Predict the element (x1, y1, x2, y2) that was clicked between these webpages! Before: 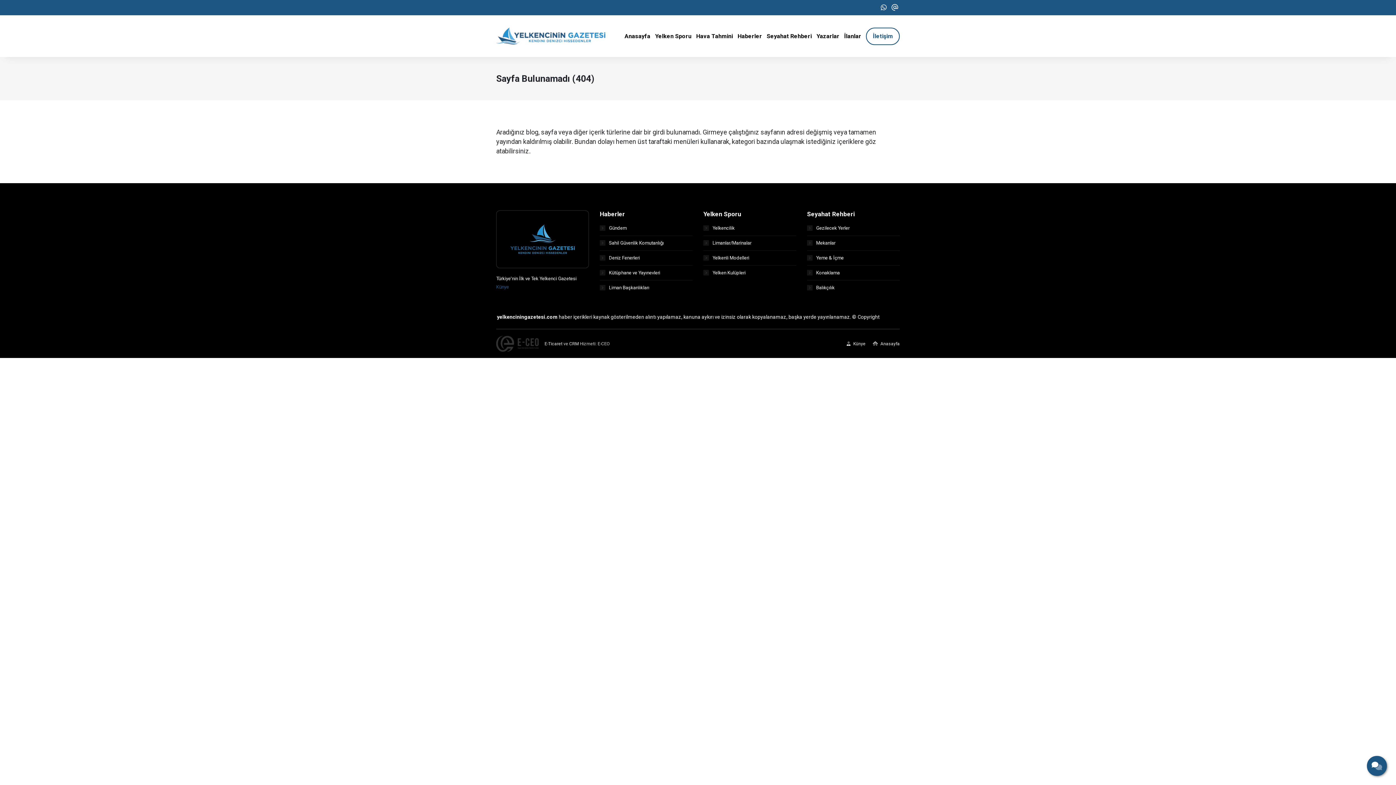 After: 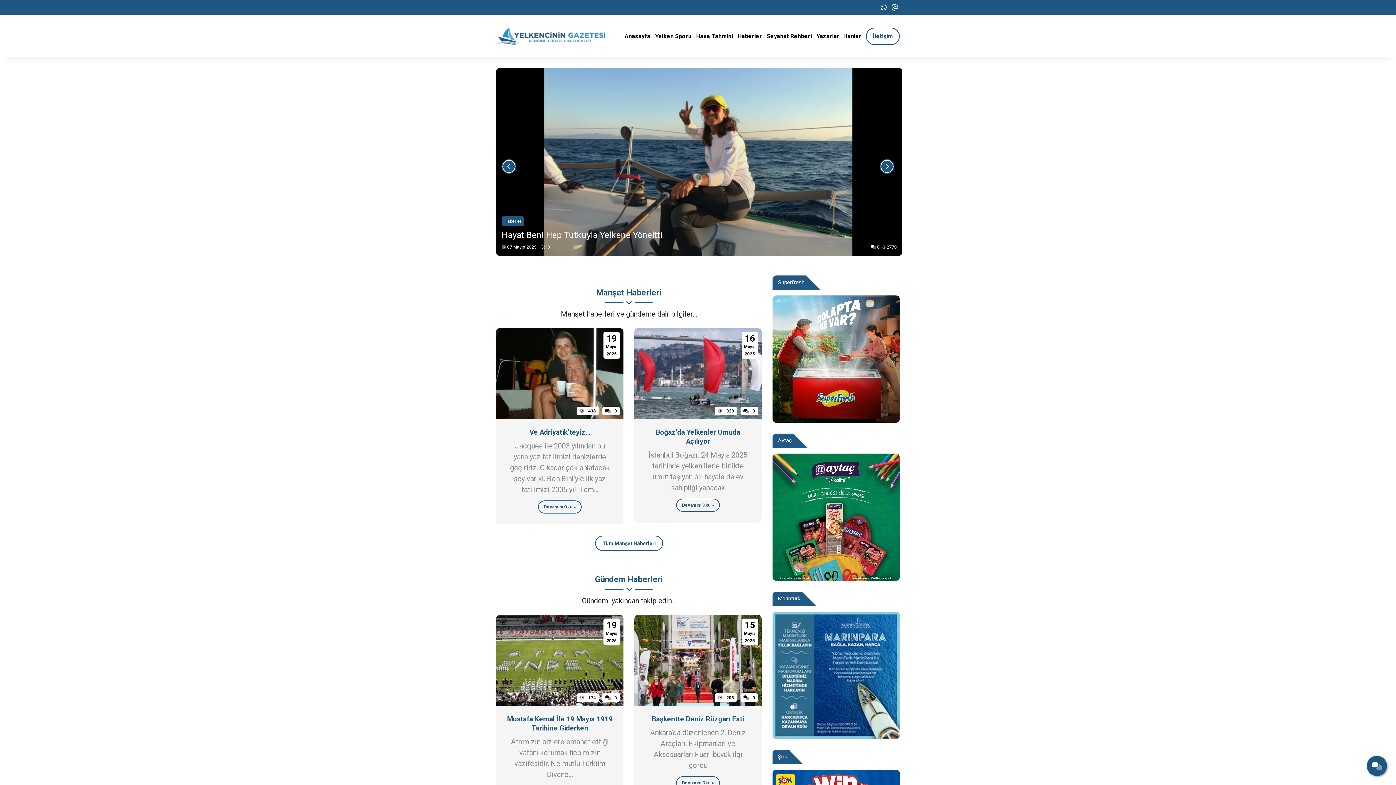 Action: label:  Anasayfa bbox: (873, 340, 900, 348)